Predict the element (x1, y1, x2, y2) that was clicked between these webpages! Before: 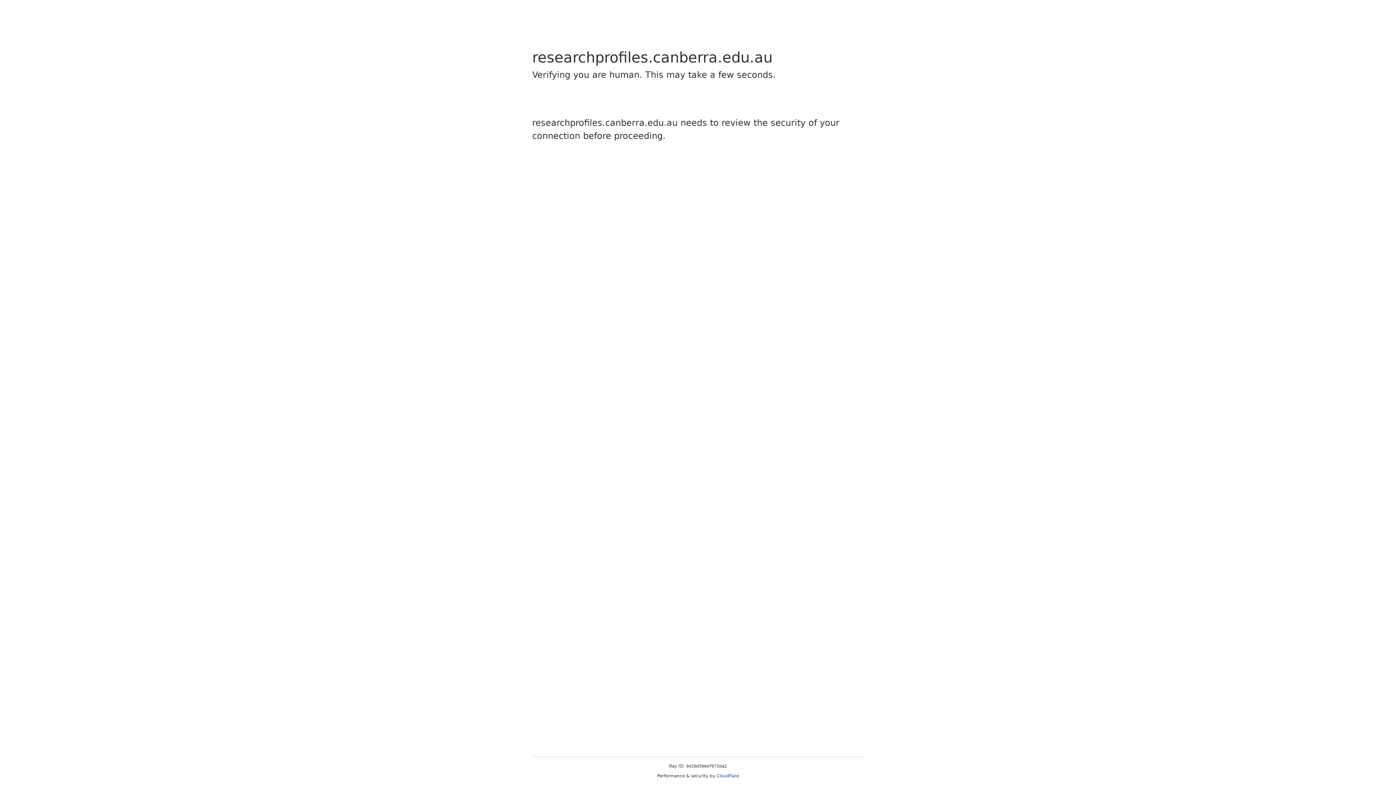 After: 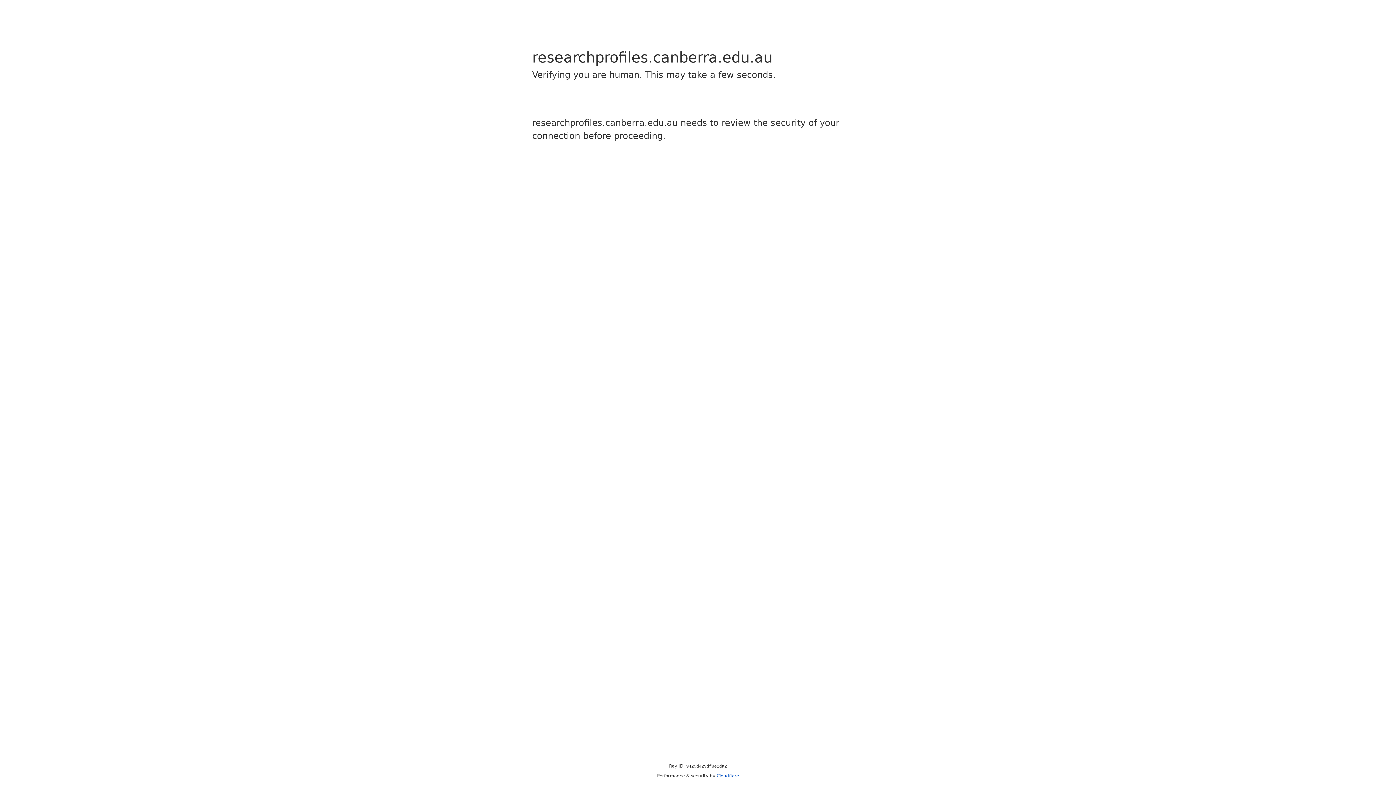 Action: label: Cloudflare bbox: (716, 773, 739, 778)